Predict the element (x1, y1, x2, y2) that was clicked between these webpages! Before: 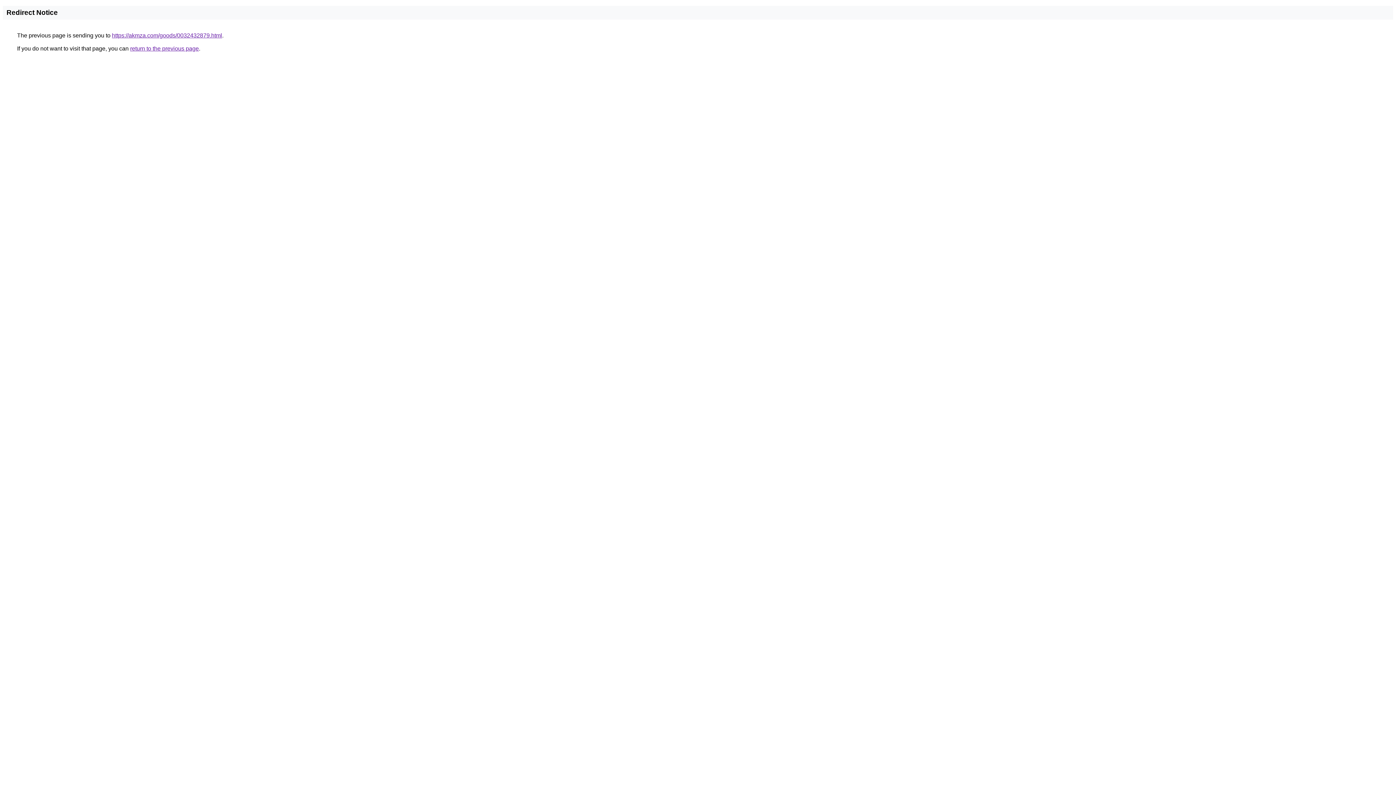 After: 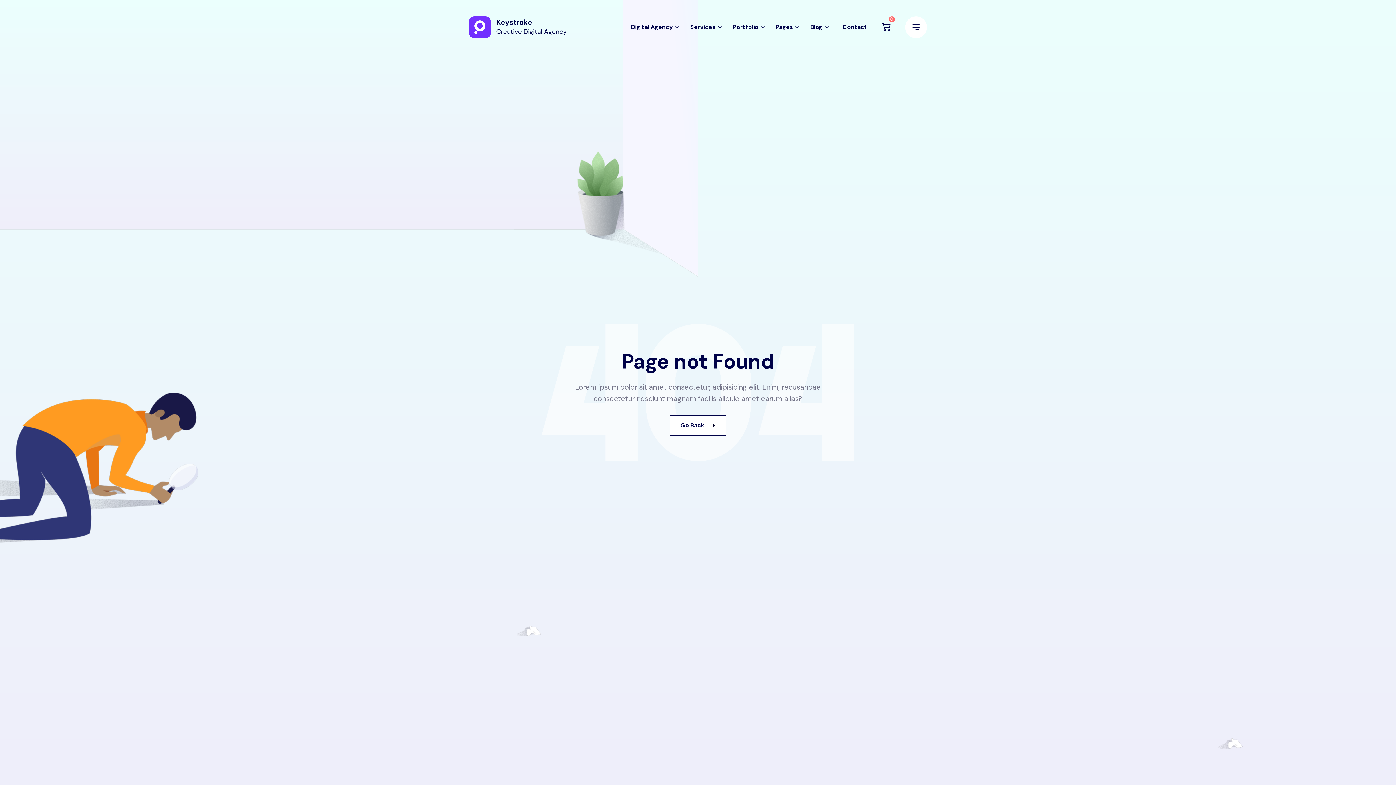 Action: bbox: (112, 32, 222, 38) label: https://akmza.com/goods/0032432879.html